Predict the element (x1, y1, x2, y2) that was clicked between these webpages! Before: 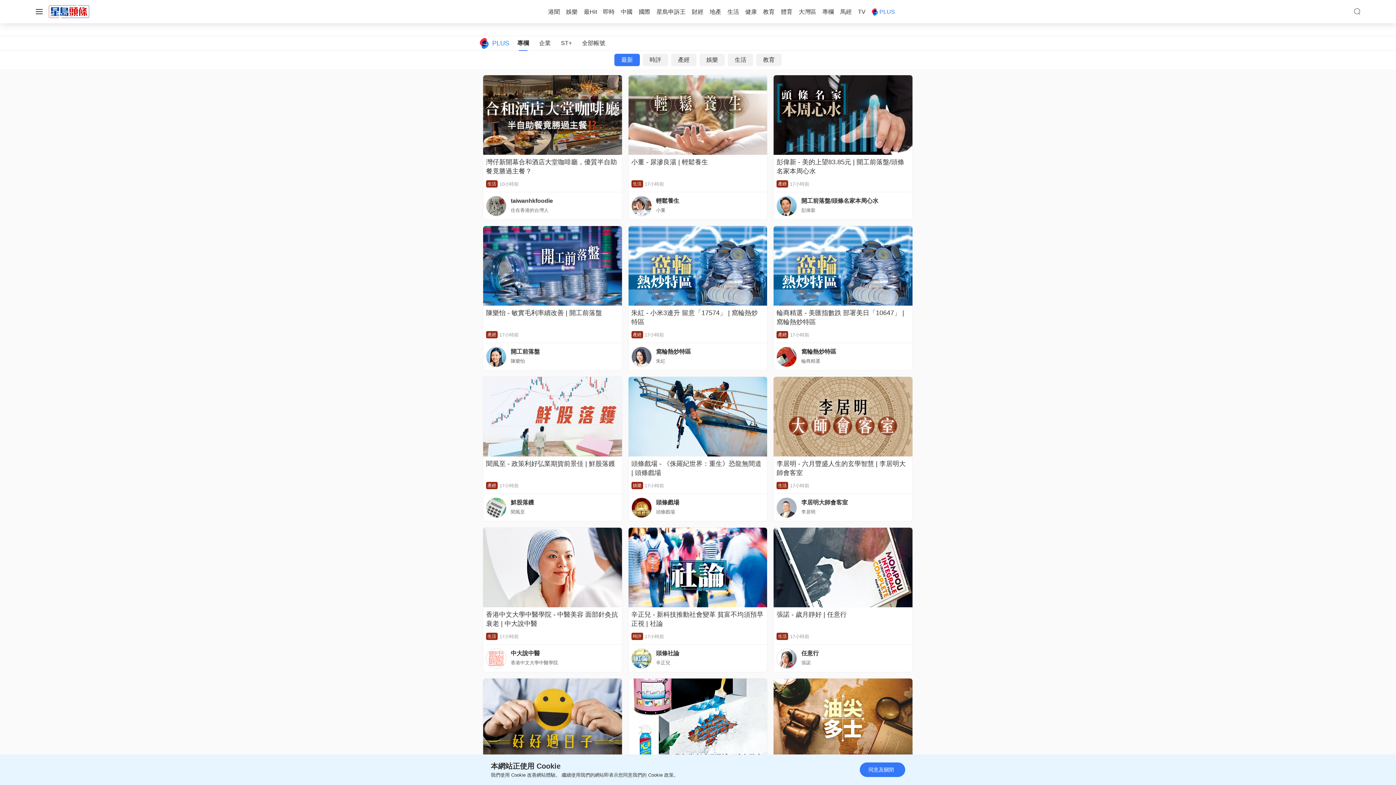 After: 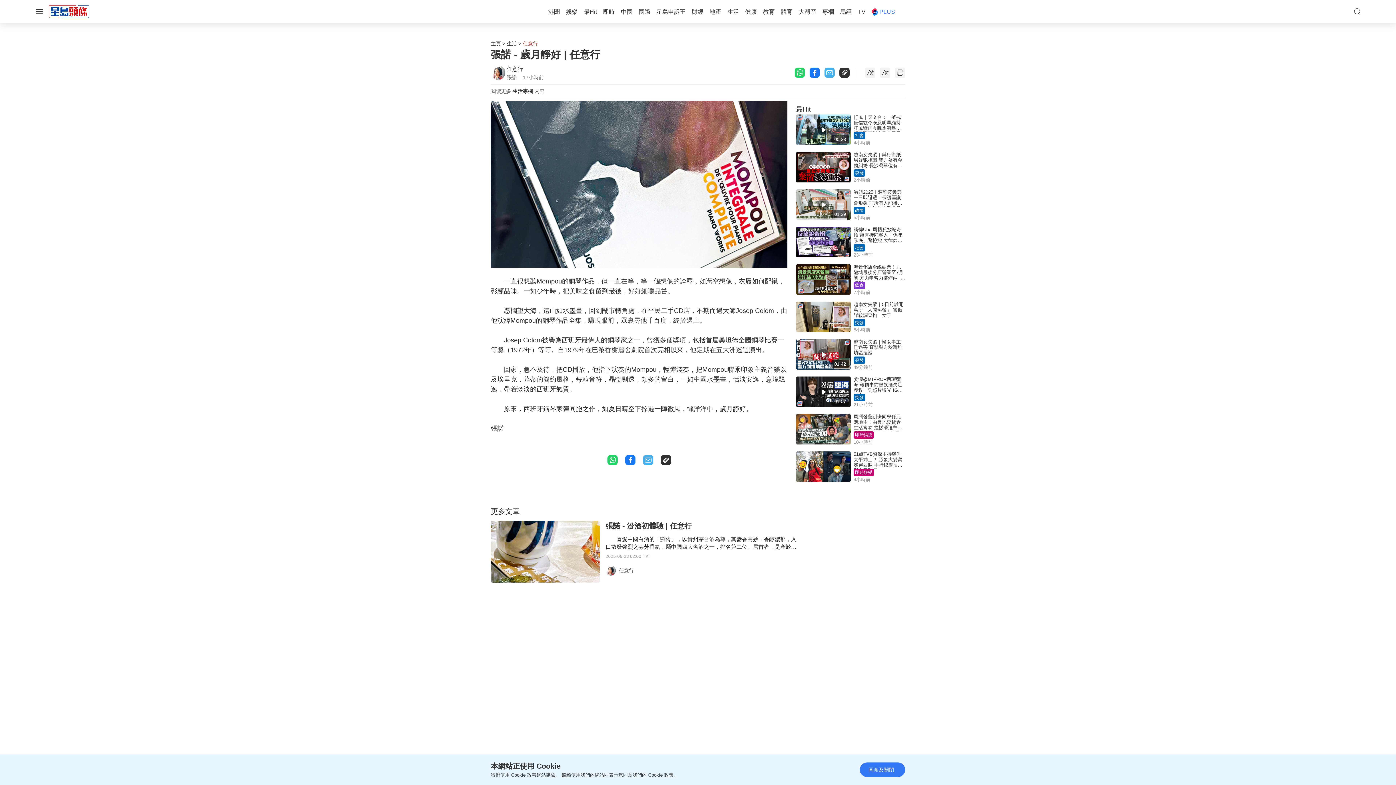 Action: bbox: (773, 563, 913, 570)